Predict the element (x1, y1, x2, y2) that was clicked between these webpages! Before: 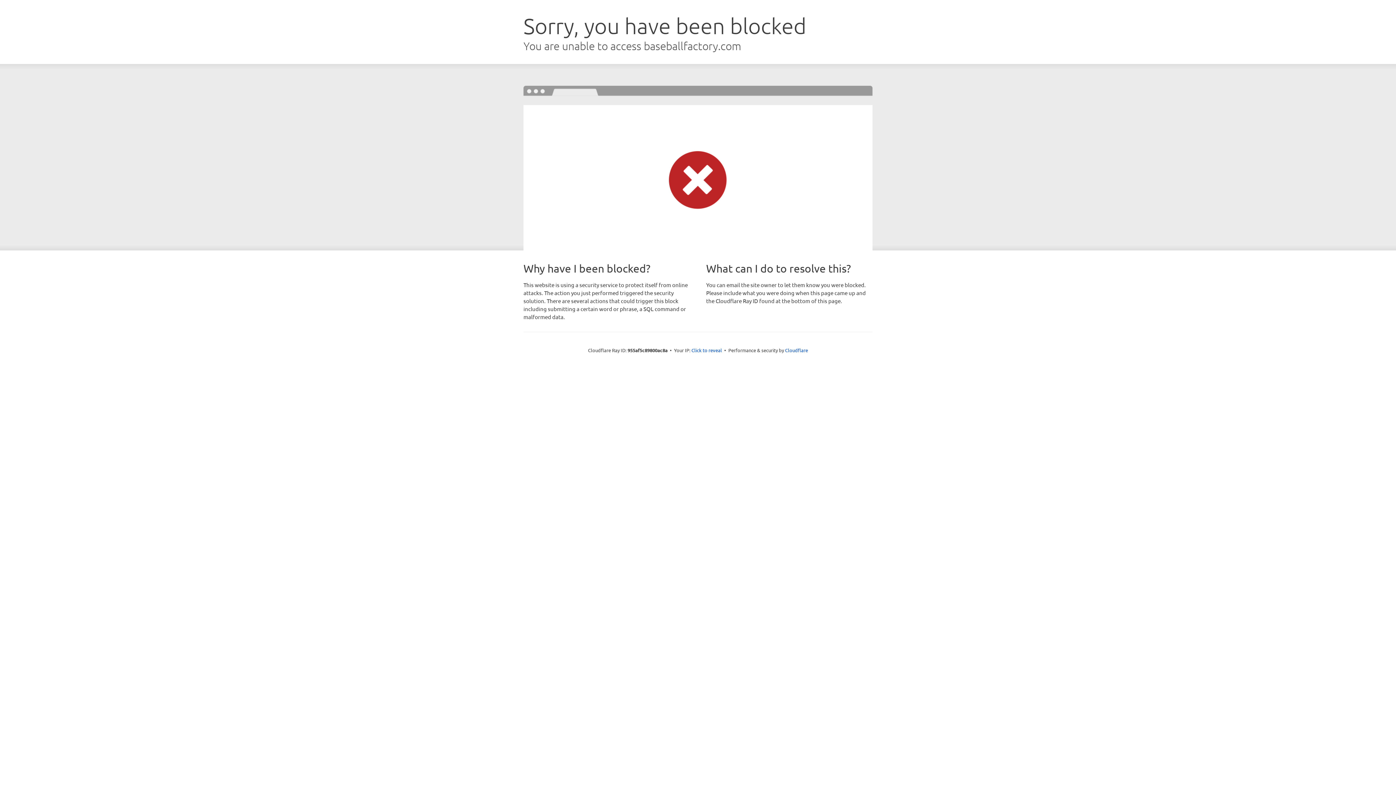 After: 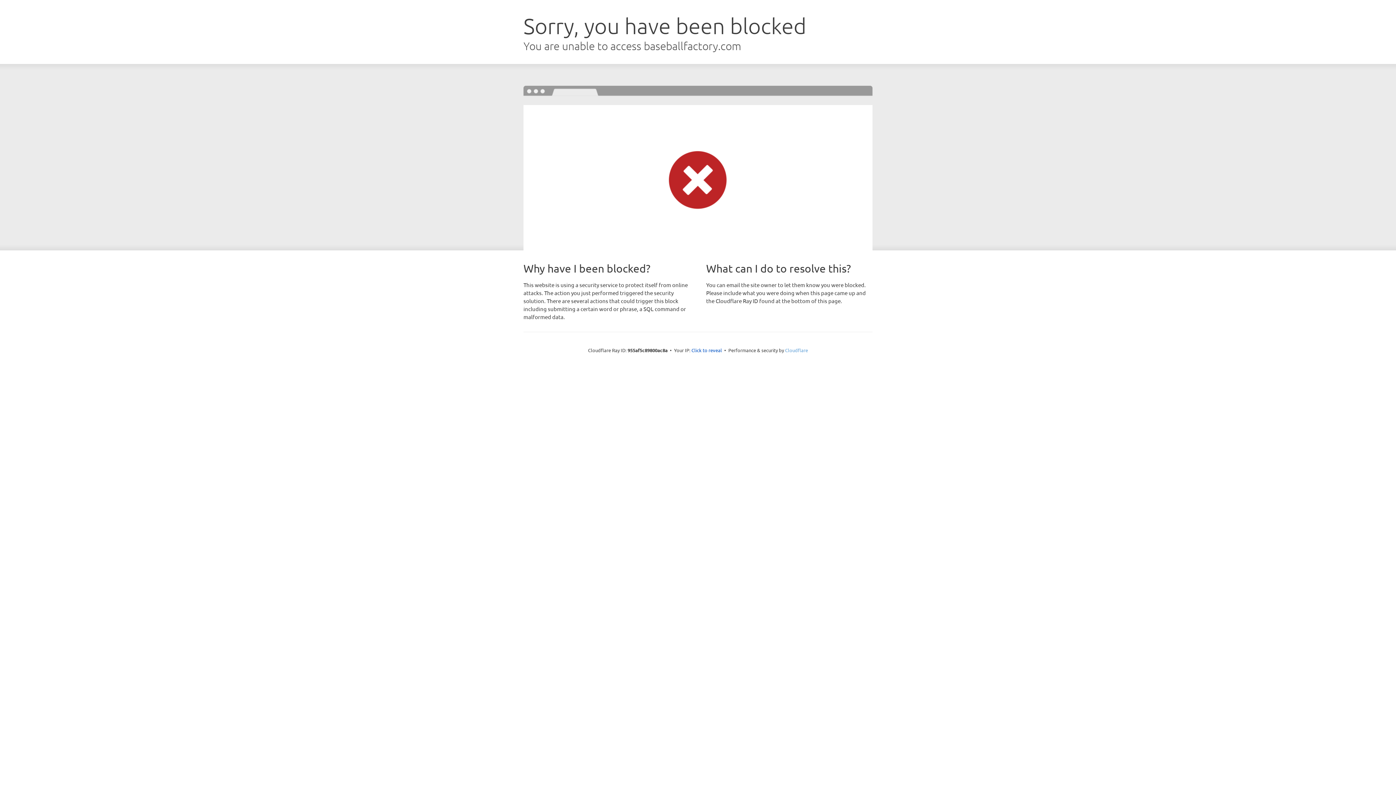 Action: bbox: (785, 347, 808, 353) label: Cloudflare